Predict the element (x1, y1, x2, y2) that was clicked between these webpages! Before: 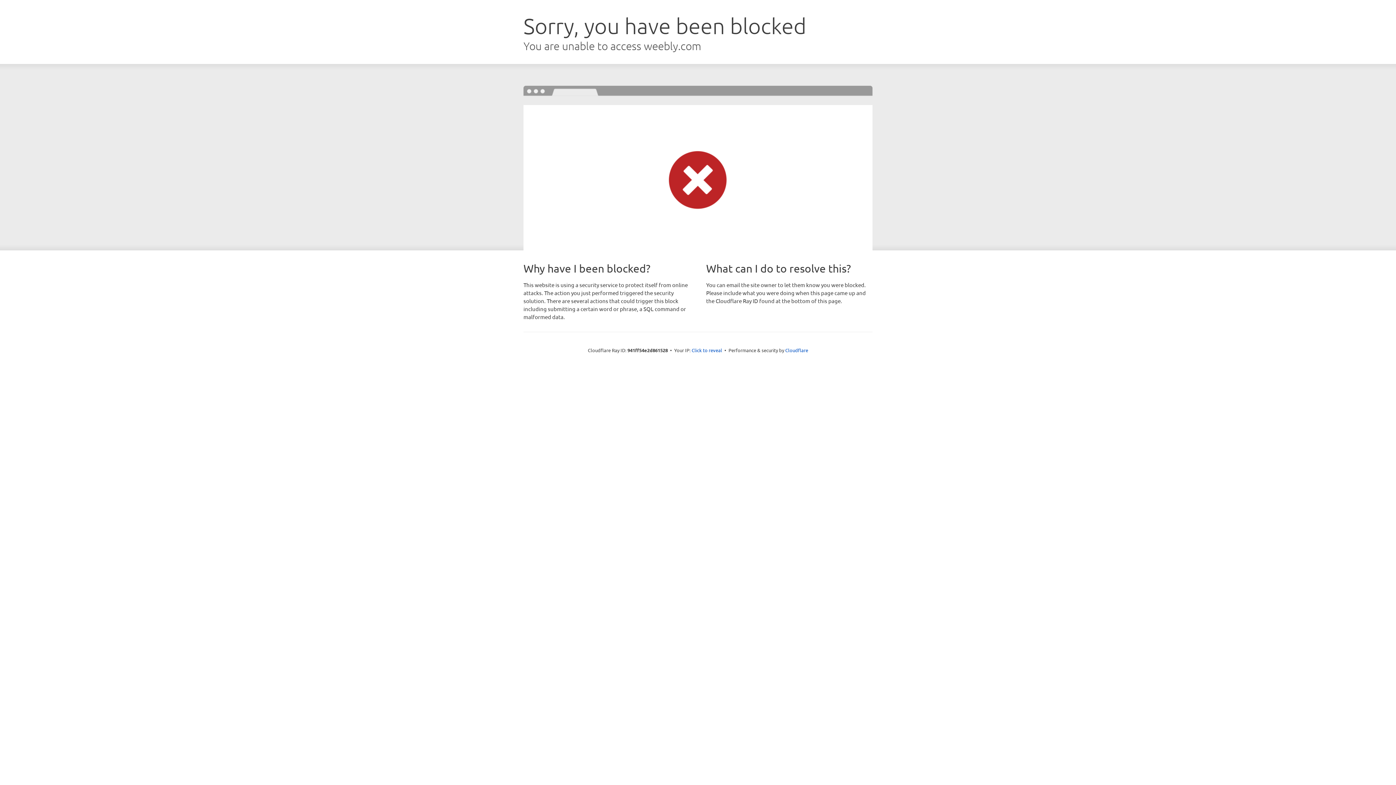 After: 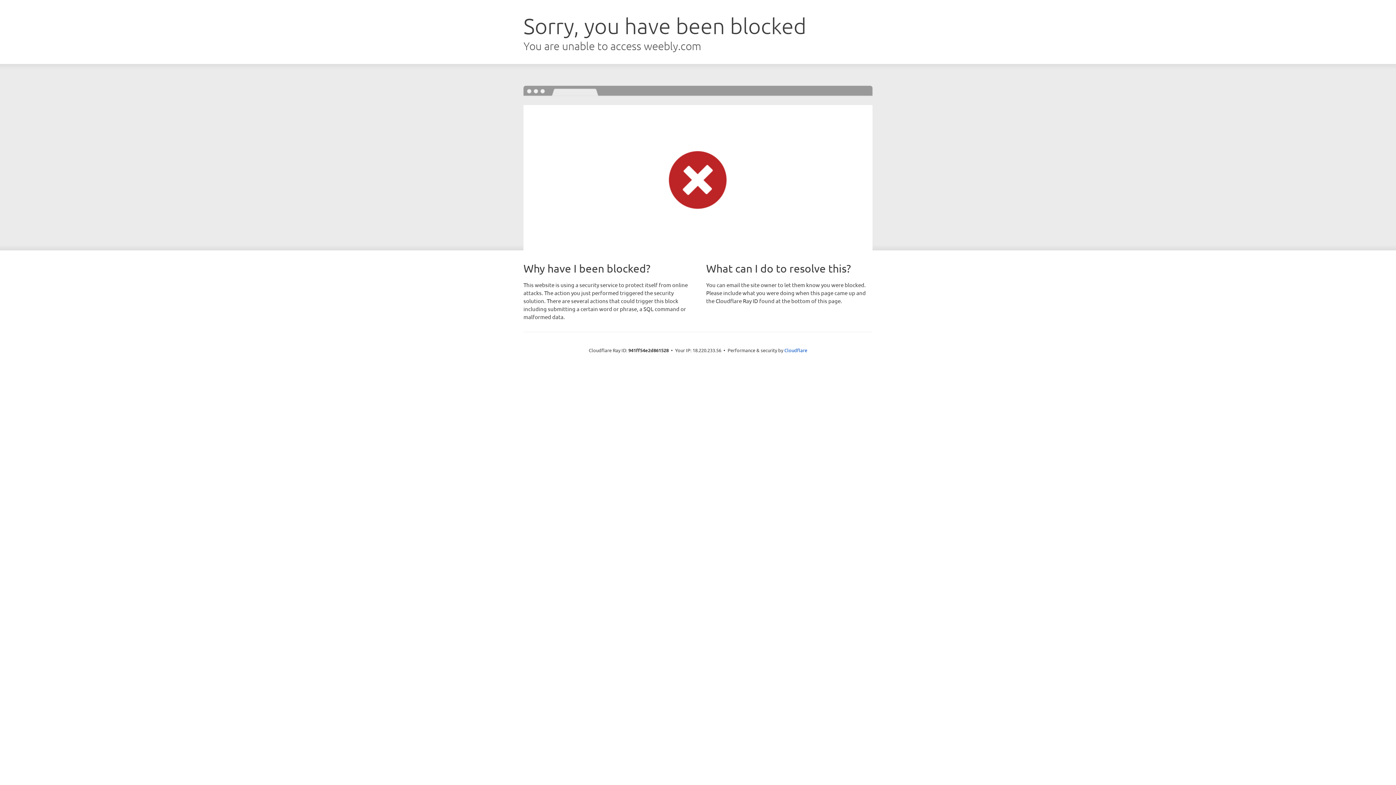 Action: label: Click to reveal bbox: (691, 346, 722, 353)